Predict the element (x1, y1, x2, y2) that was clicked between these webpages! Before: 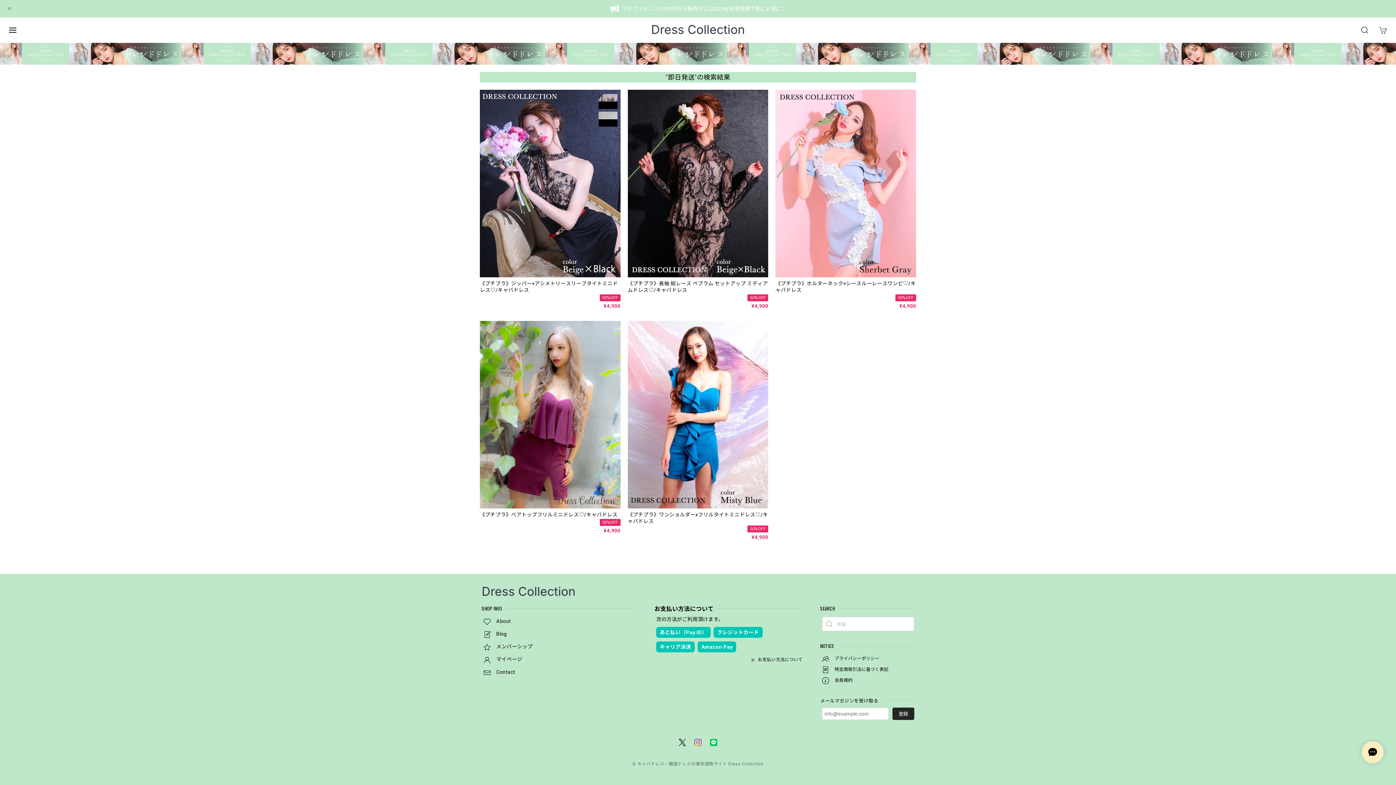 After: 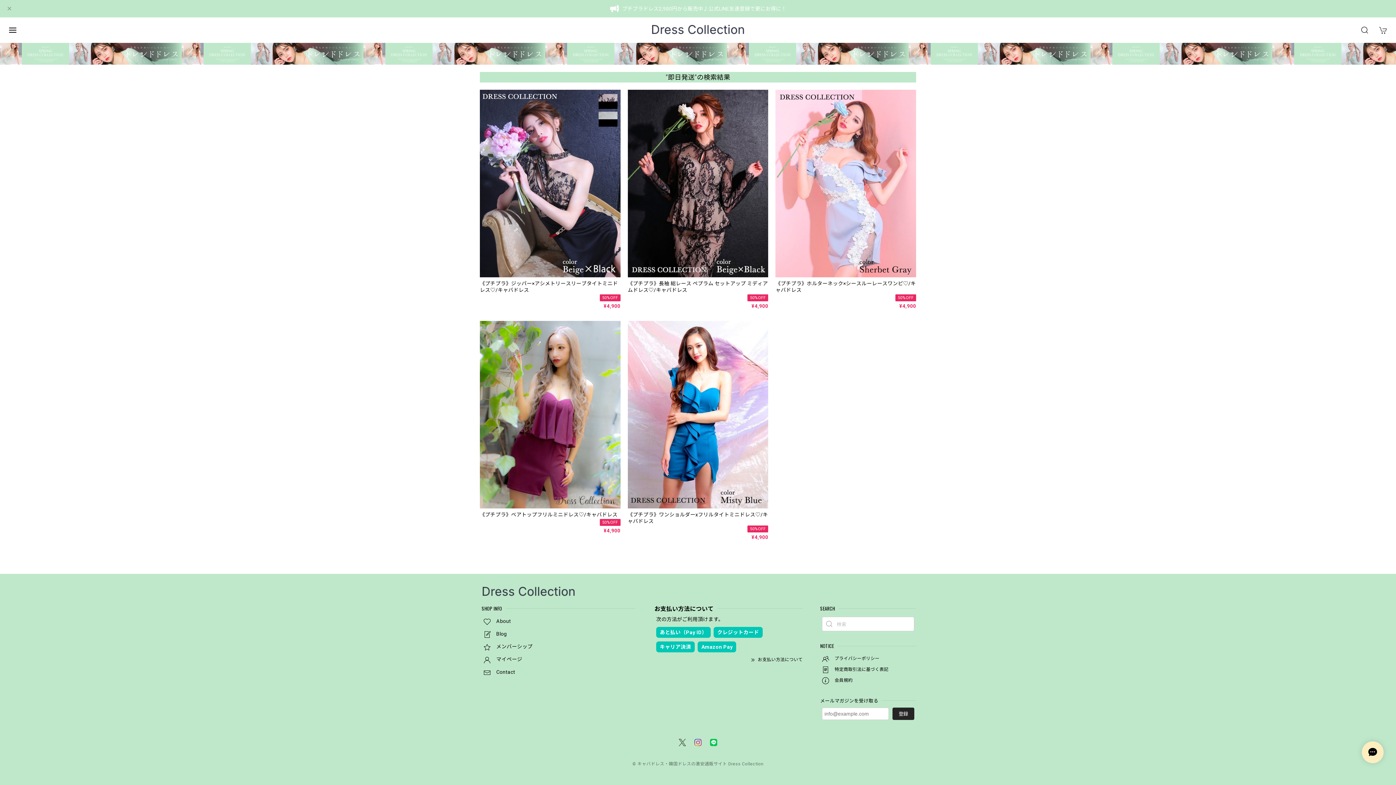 Action: bbox: (678, 739, 686, 745)